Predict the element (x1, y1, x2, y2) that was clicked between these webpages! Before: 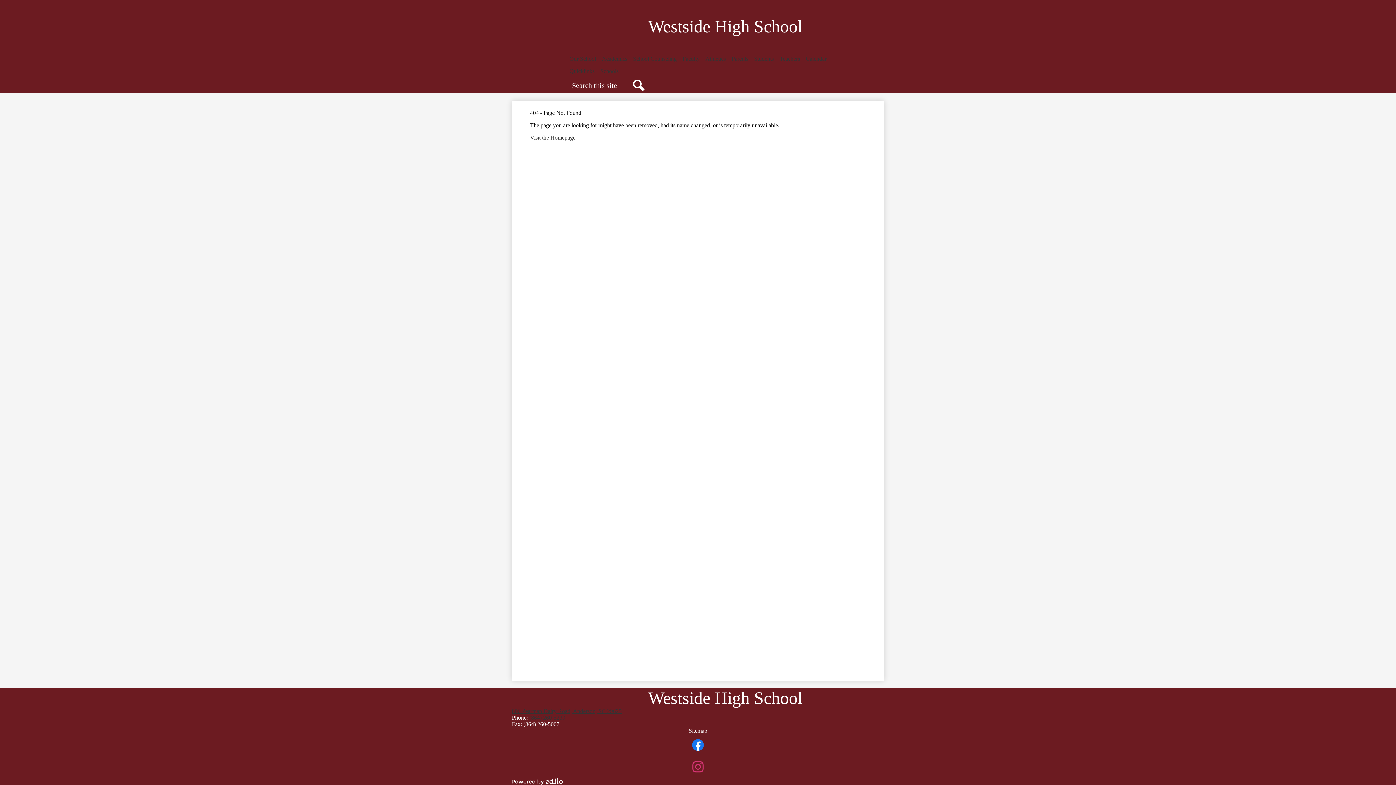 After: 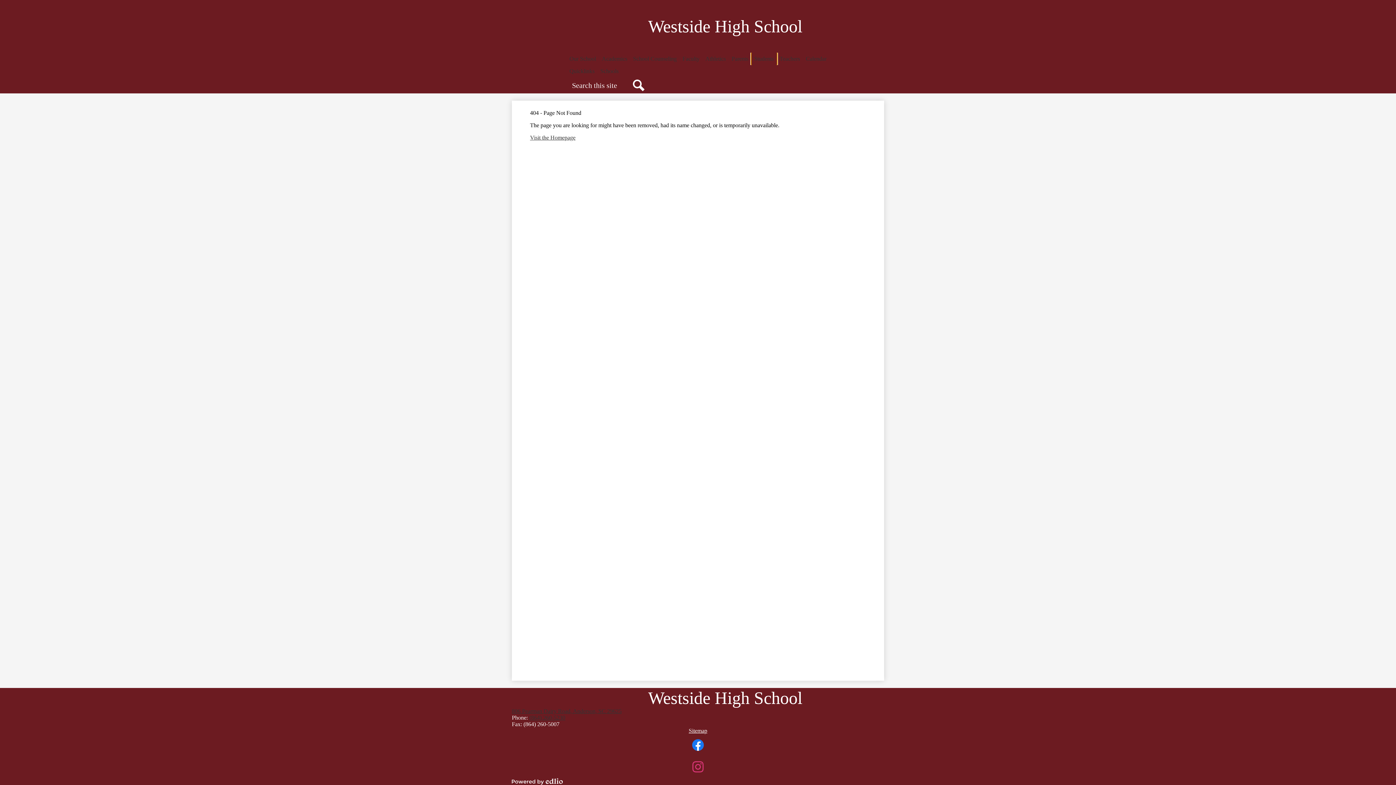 Action: label: Students bbox: (751, 52, 776, 65)